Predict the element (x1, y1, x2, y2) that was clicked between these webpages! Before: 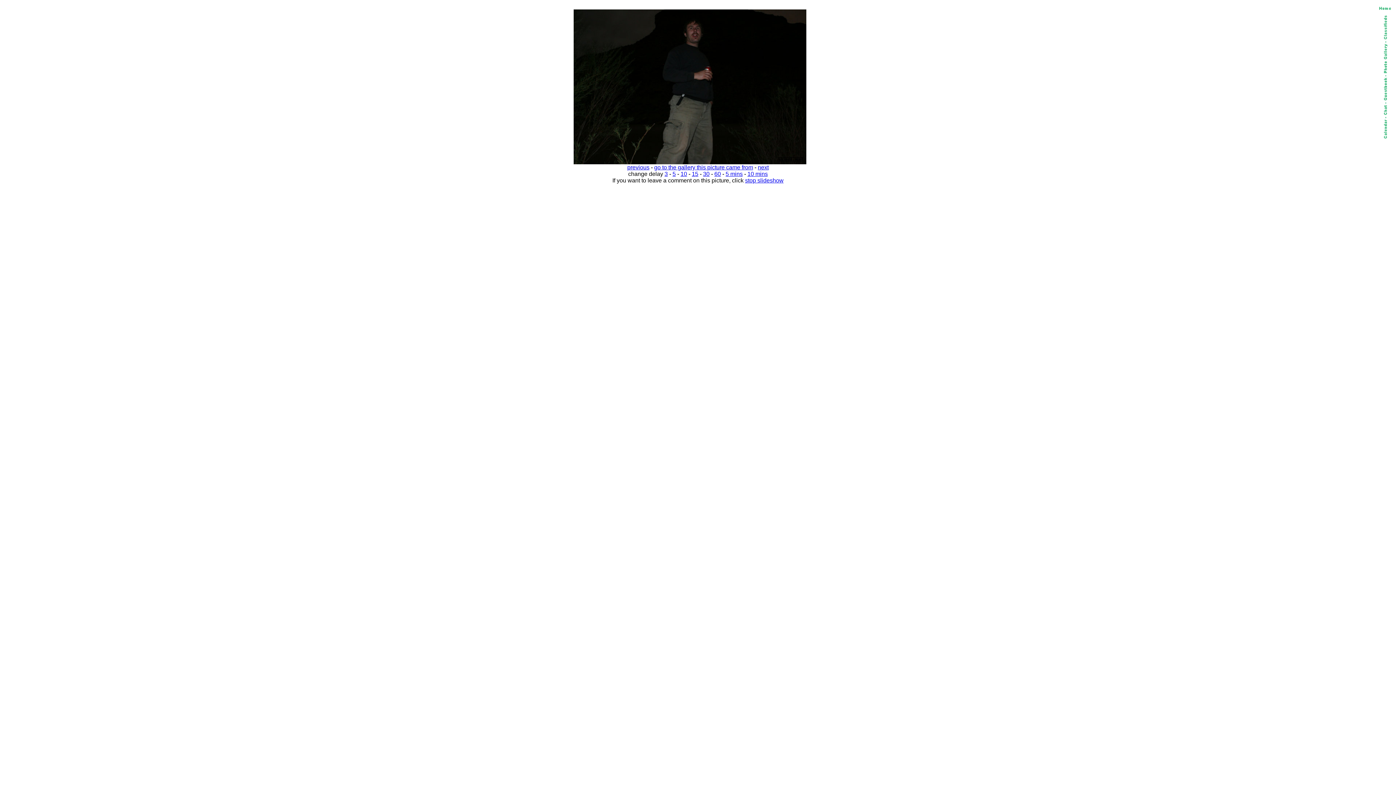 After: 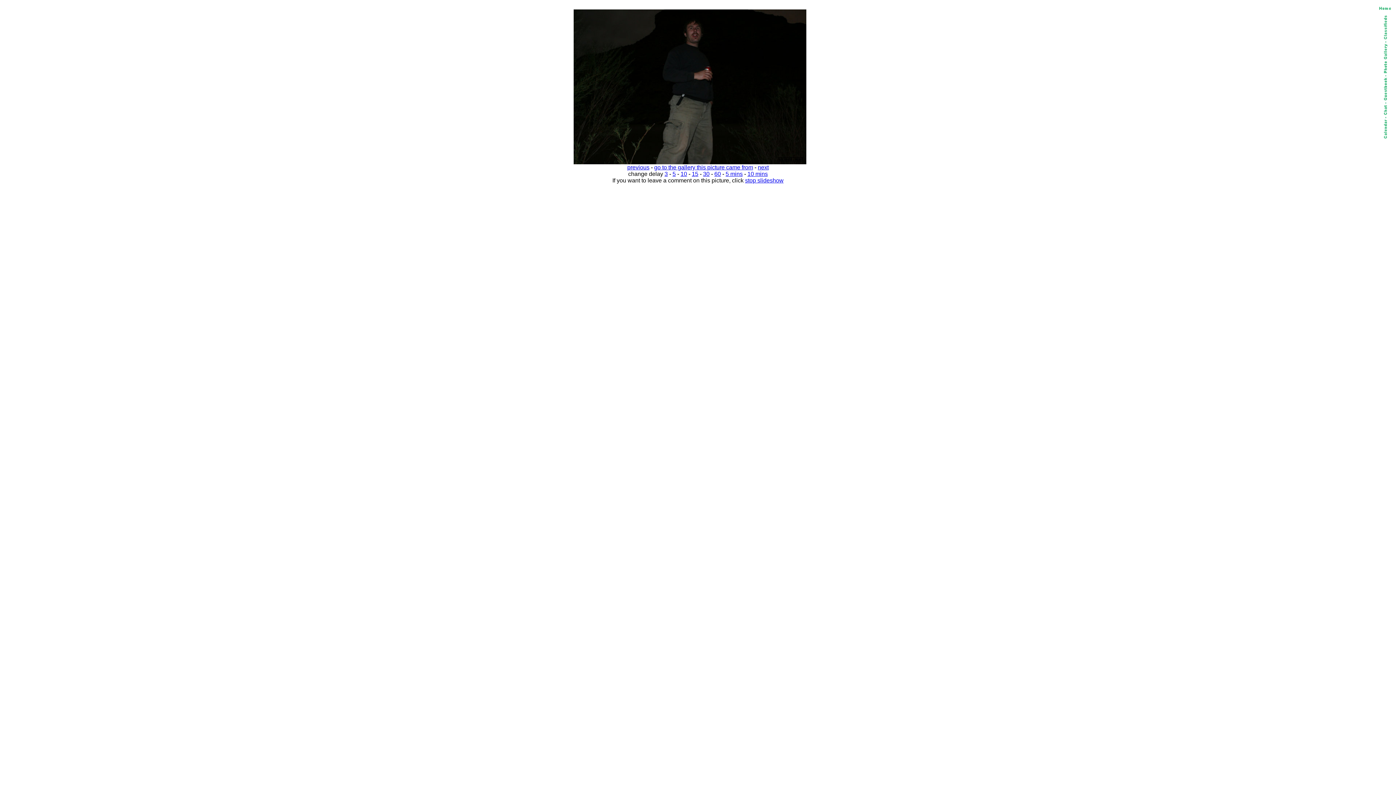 Action: label: previous bbox: (627, 164, 649, 170)